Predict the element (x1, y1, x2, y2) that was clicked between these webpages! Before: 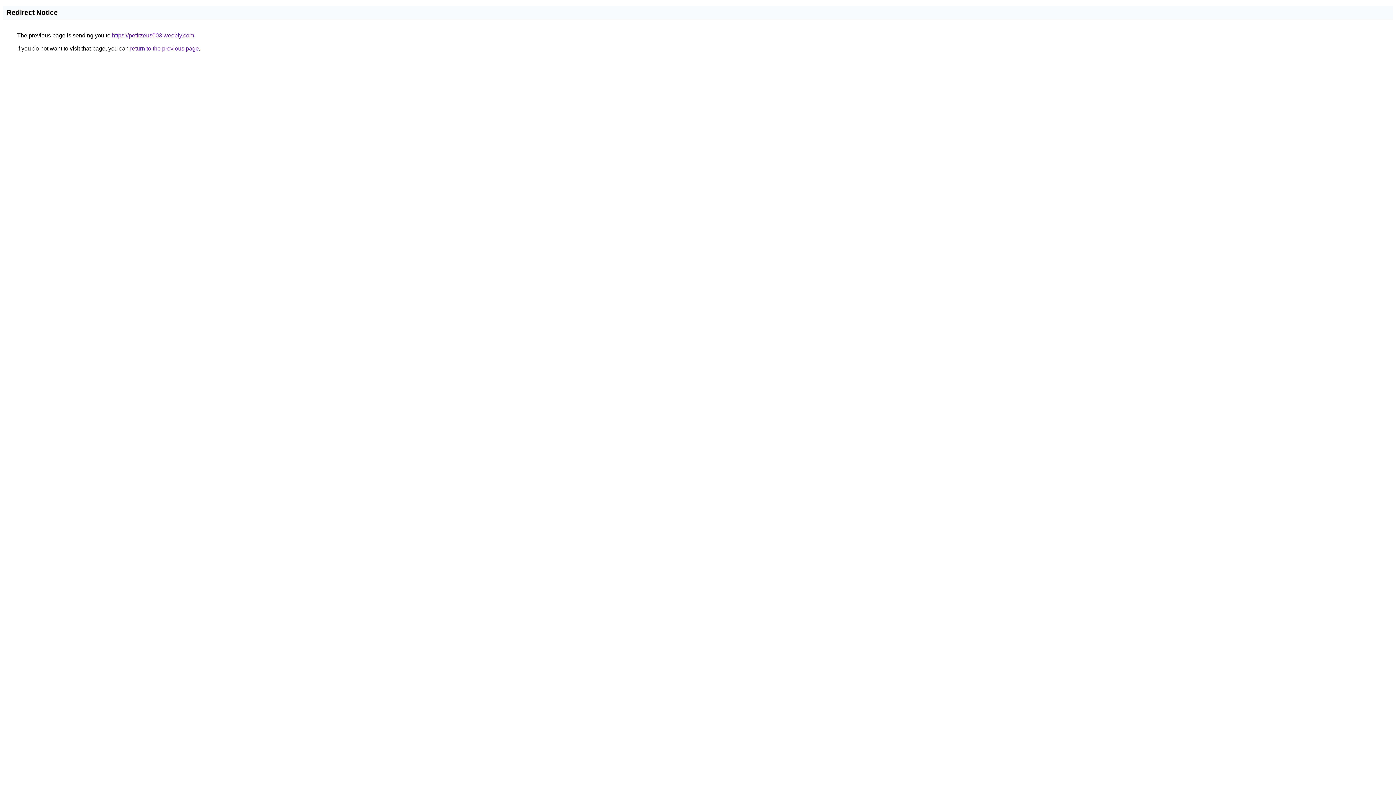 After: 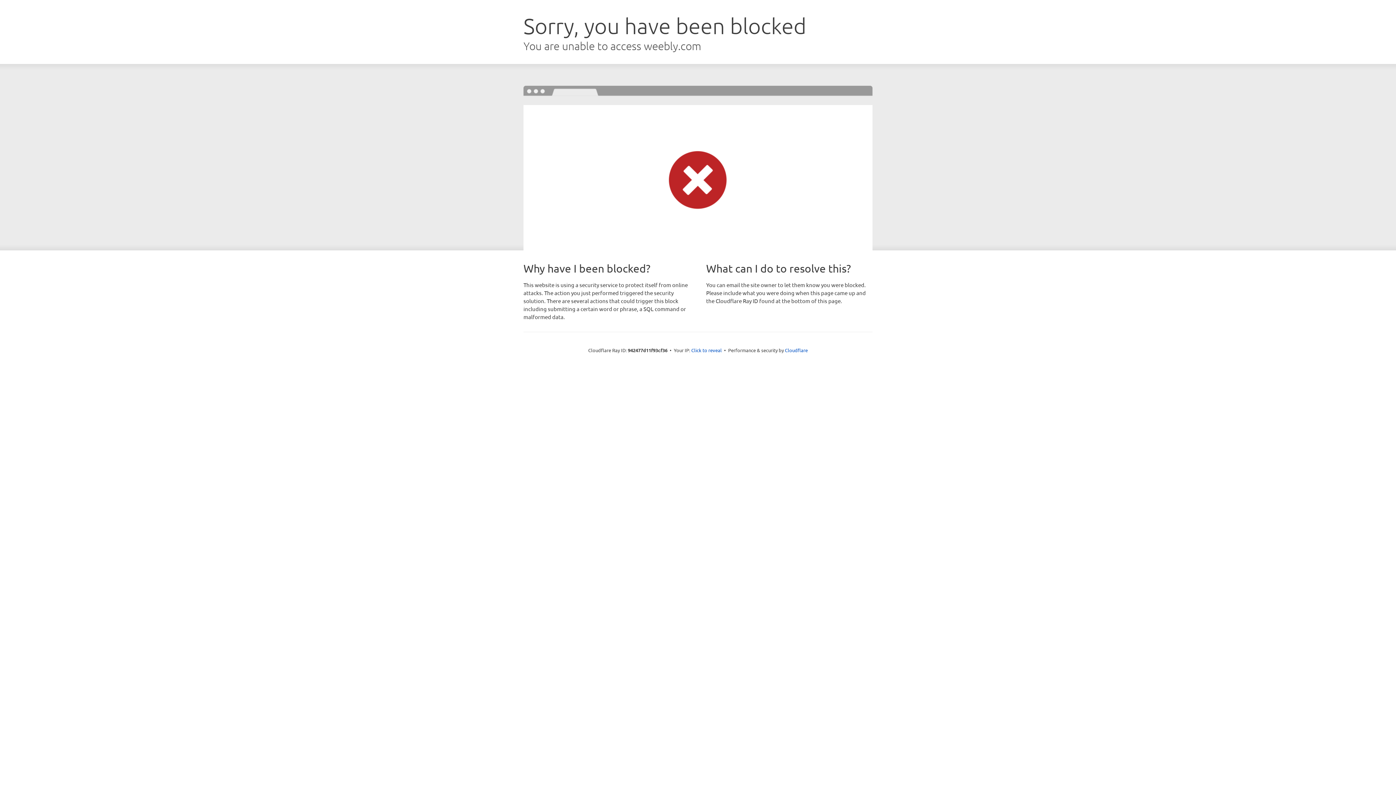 Action: label: https://petirzeus003.weebly.com bbox: (112, 32, 194, 38)